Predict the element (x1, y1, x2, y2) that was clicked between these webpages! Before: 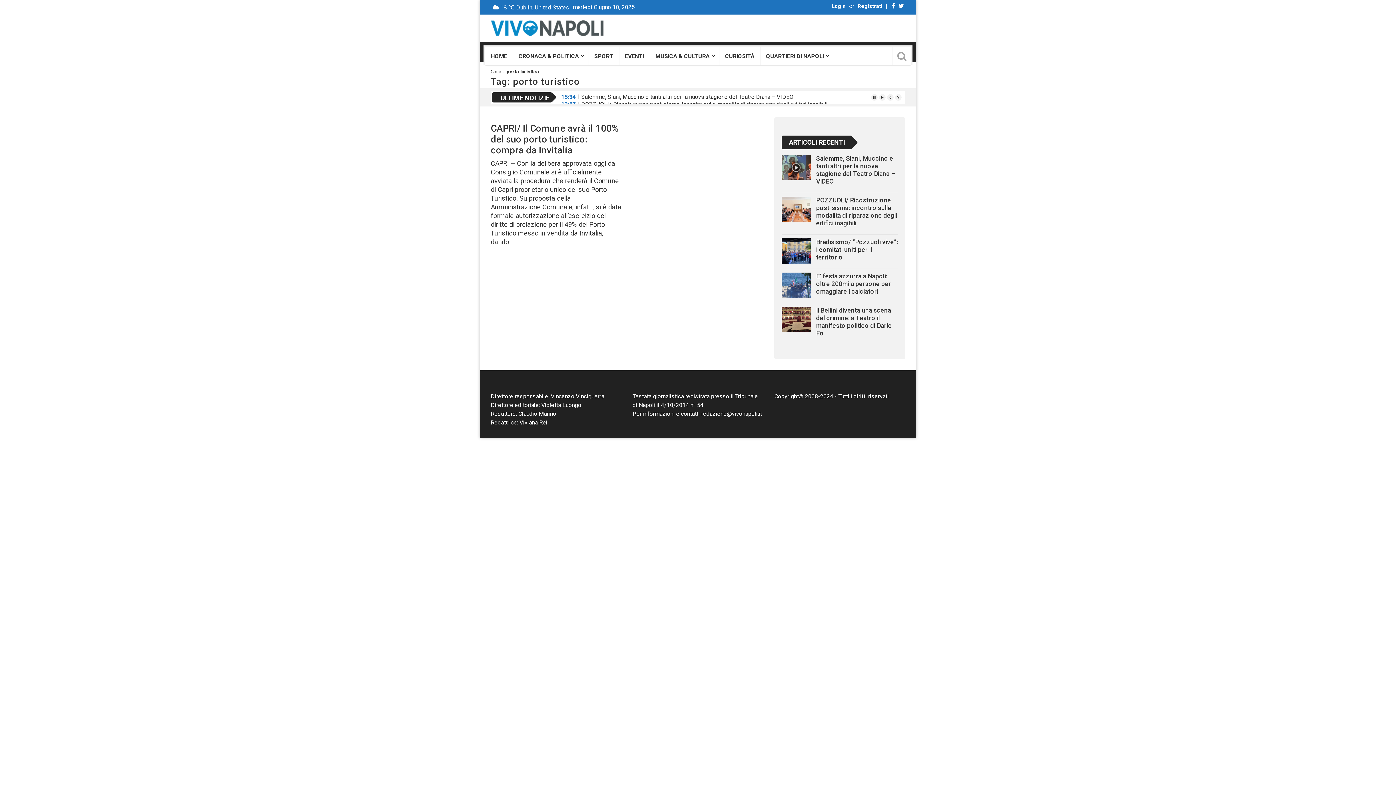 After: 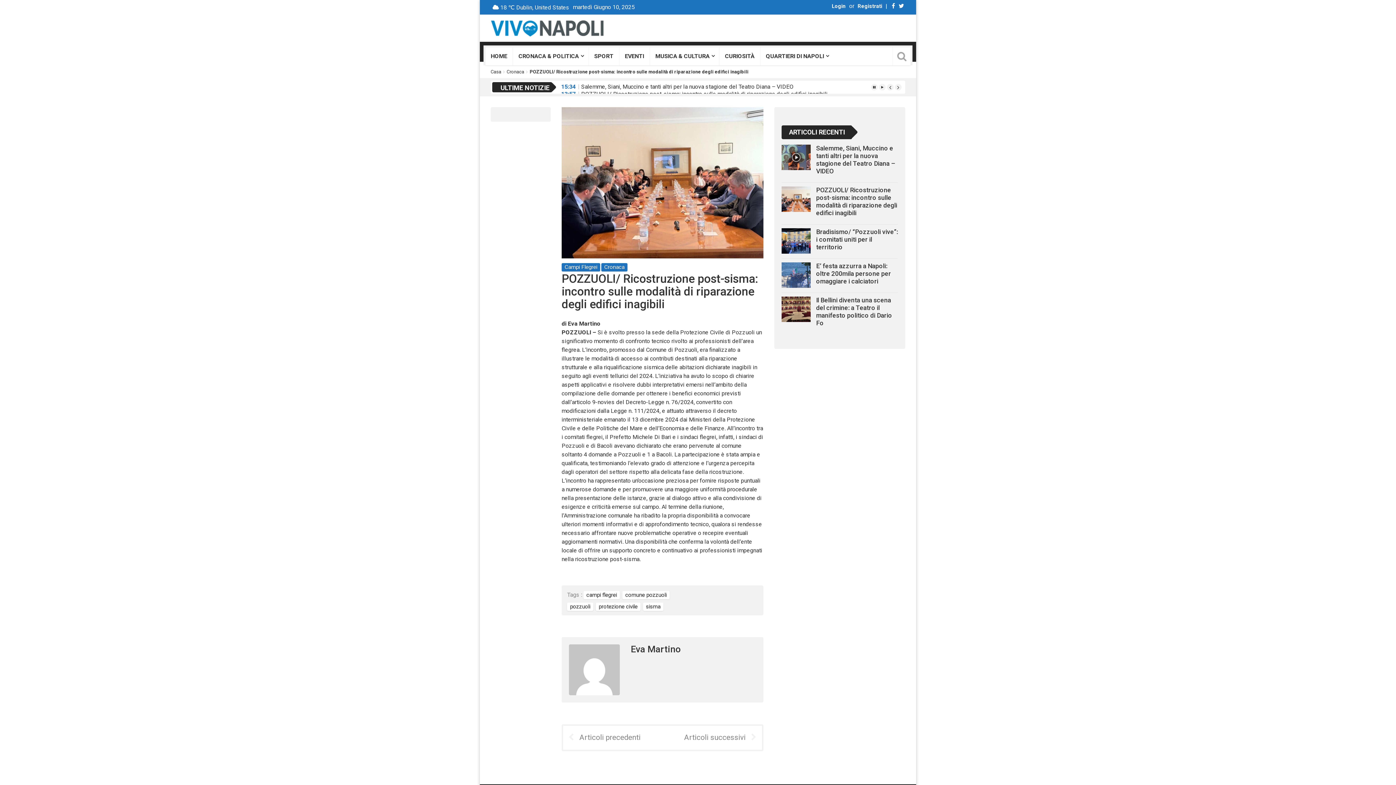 Action: bbox: (781, 196, 810, 225)